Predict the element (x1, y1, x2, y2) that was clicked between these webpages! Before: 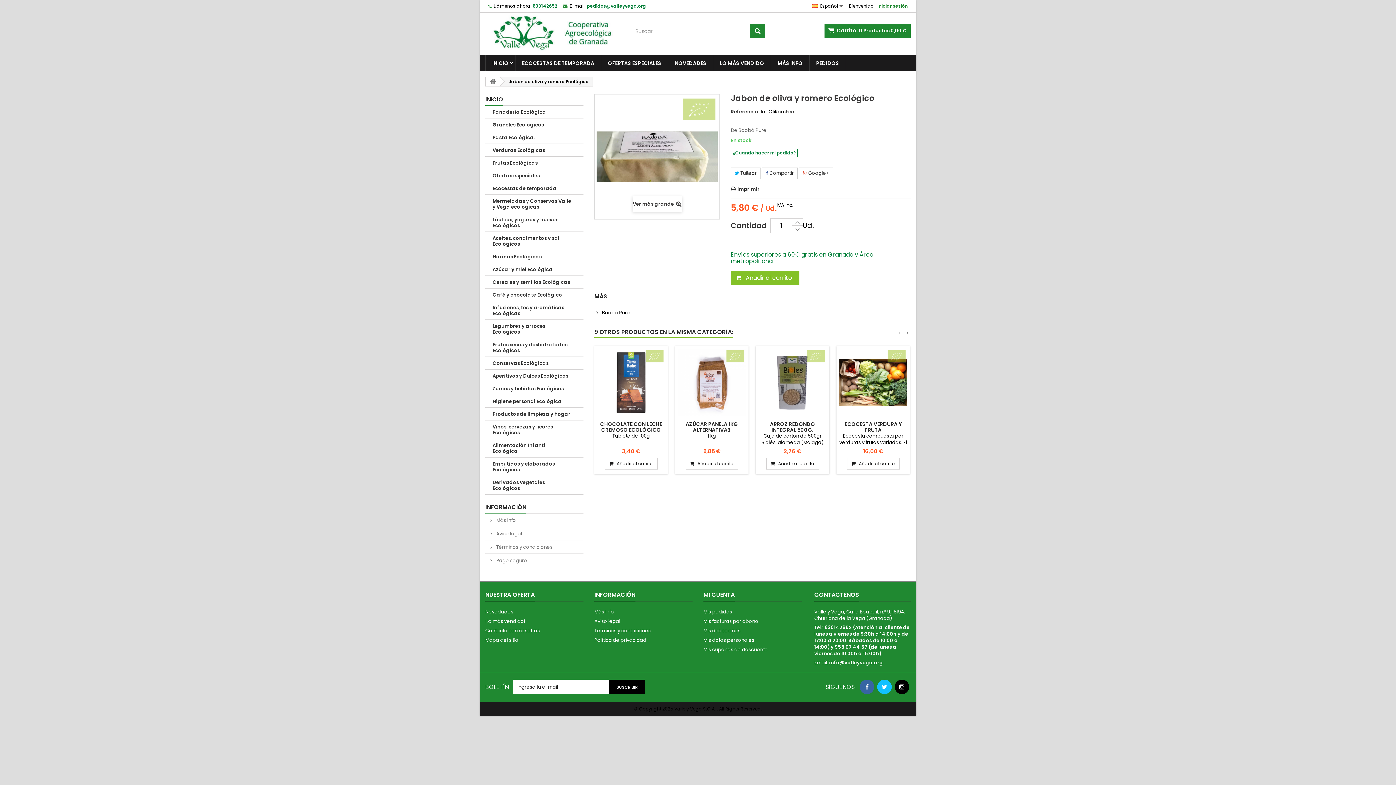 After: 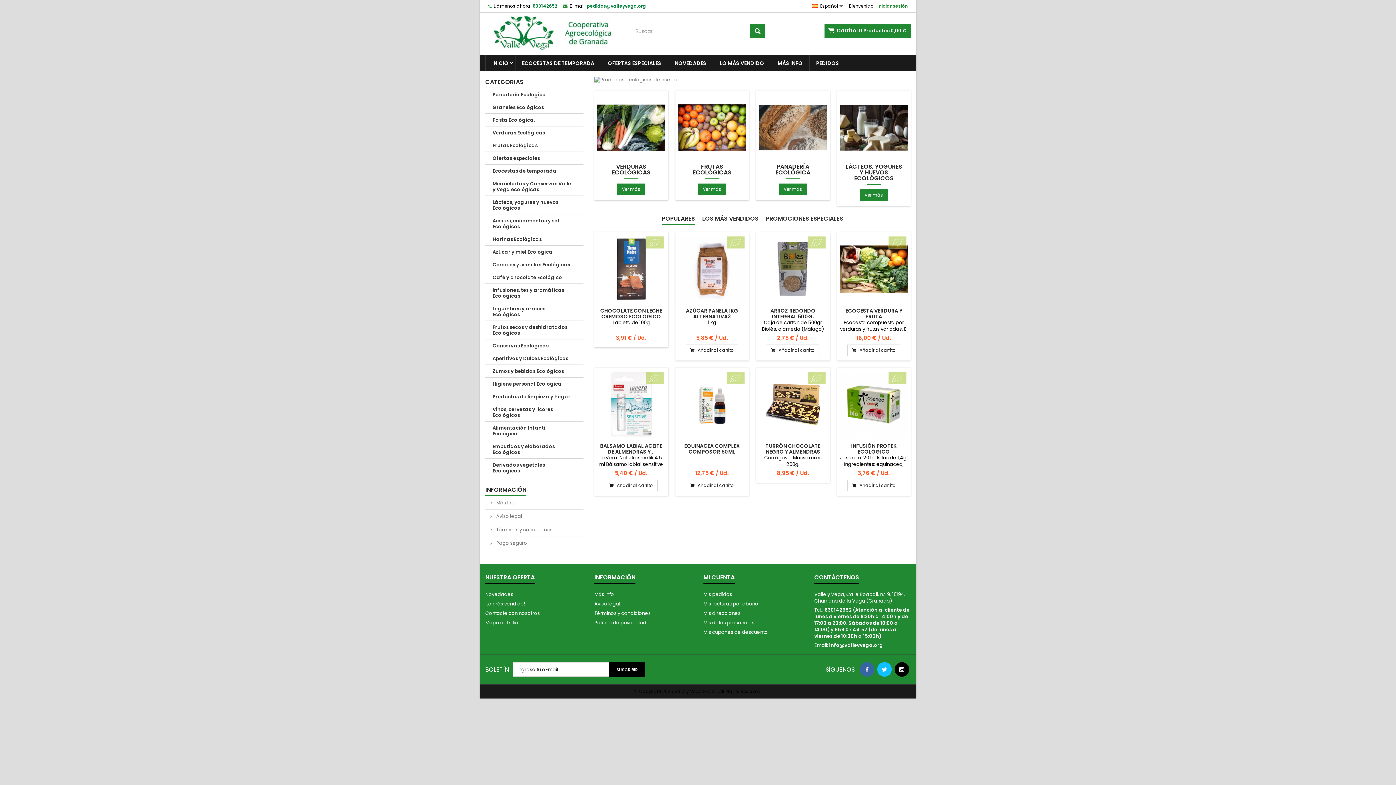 Action: bbox: (485, 55, 515, 71) label: INICIO